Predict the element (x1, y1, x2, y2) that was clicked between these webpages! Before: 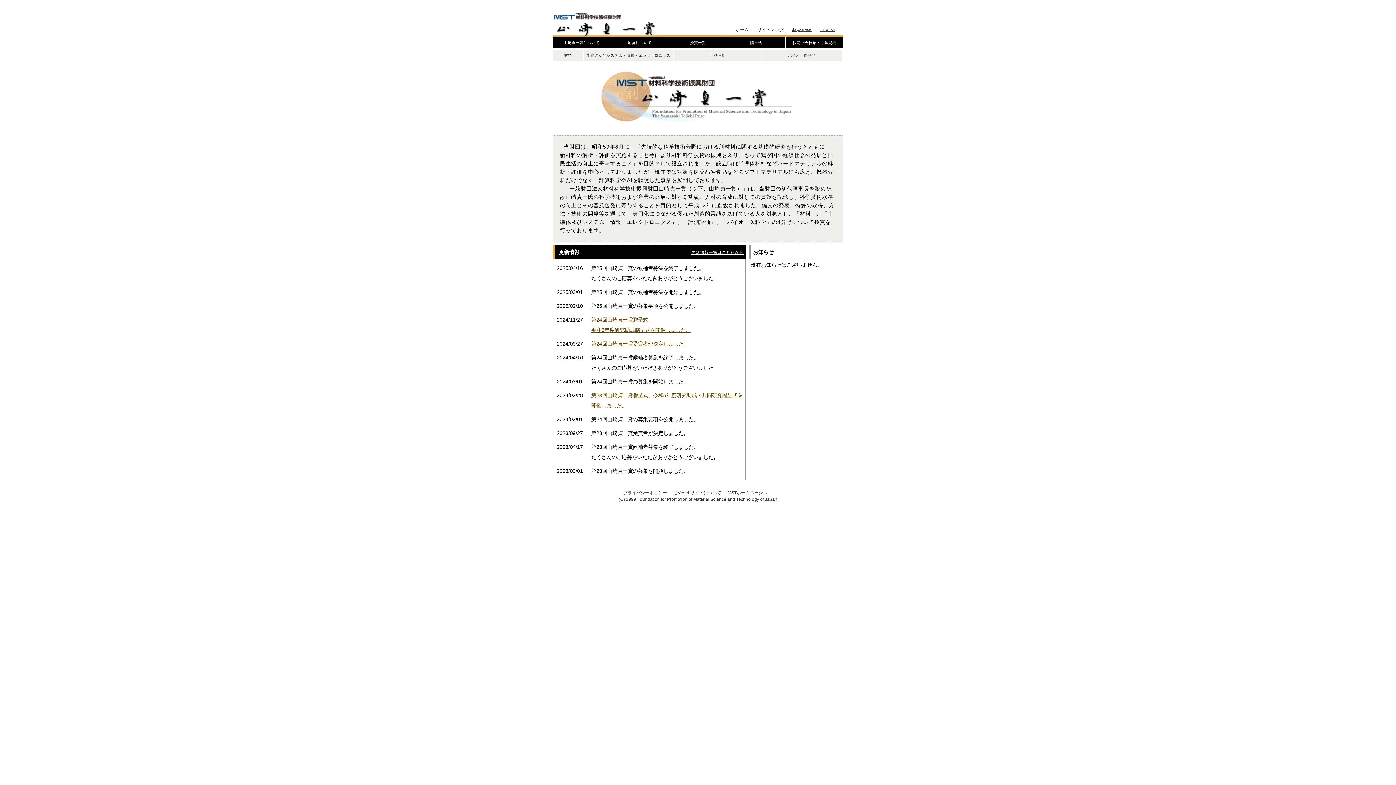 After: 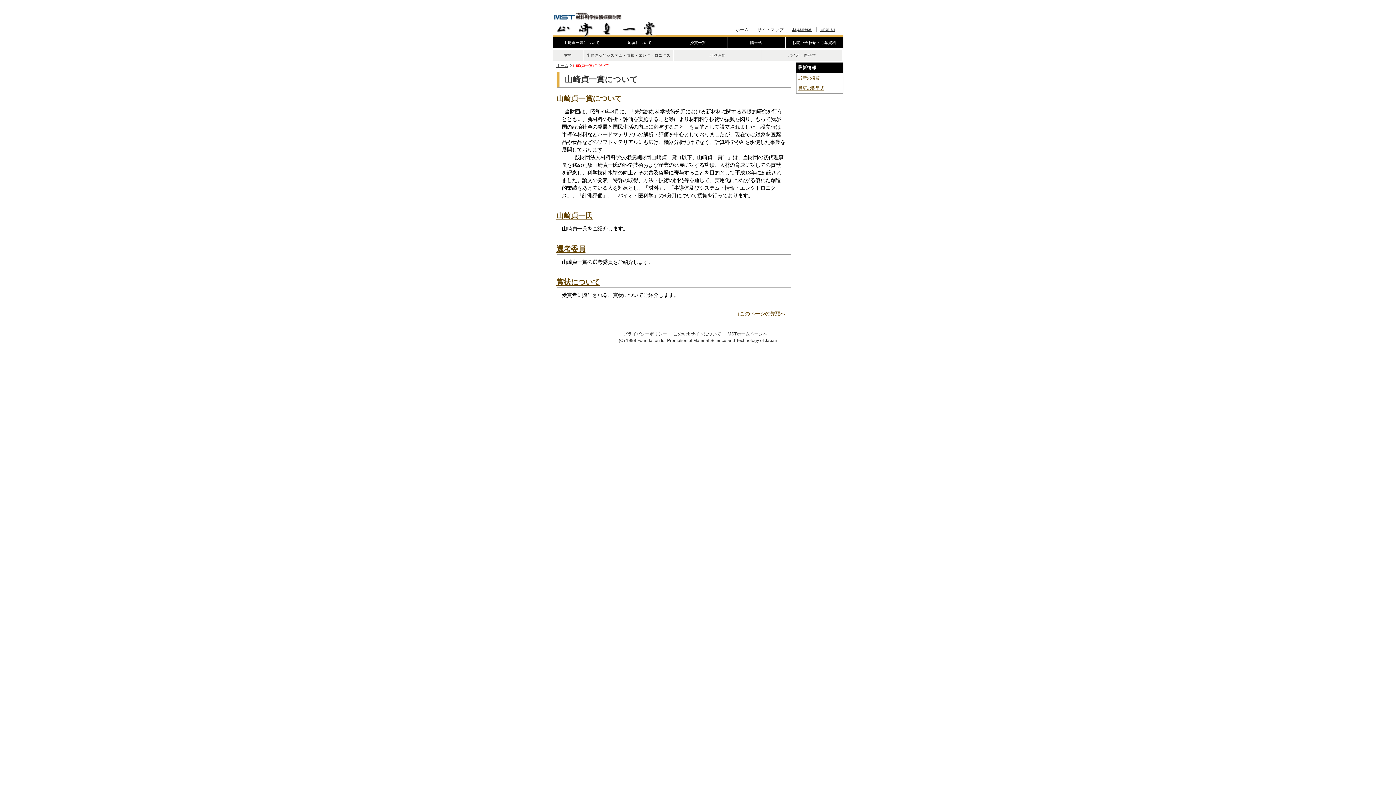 Action: bbox: (552, 37, 611, 48) label: 山崎貞一賞について